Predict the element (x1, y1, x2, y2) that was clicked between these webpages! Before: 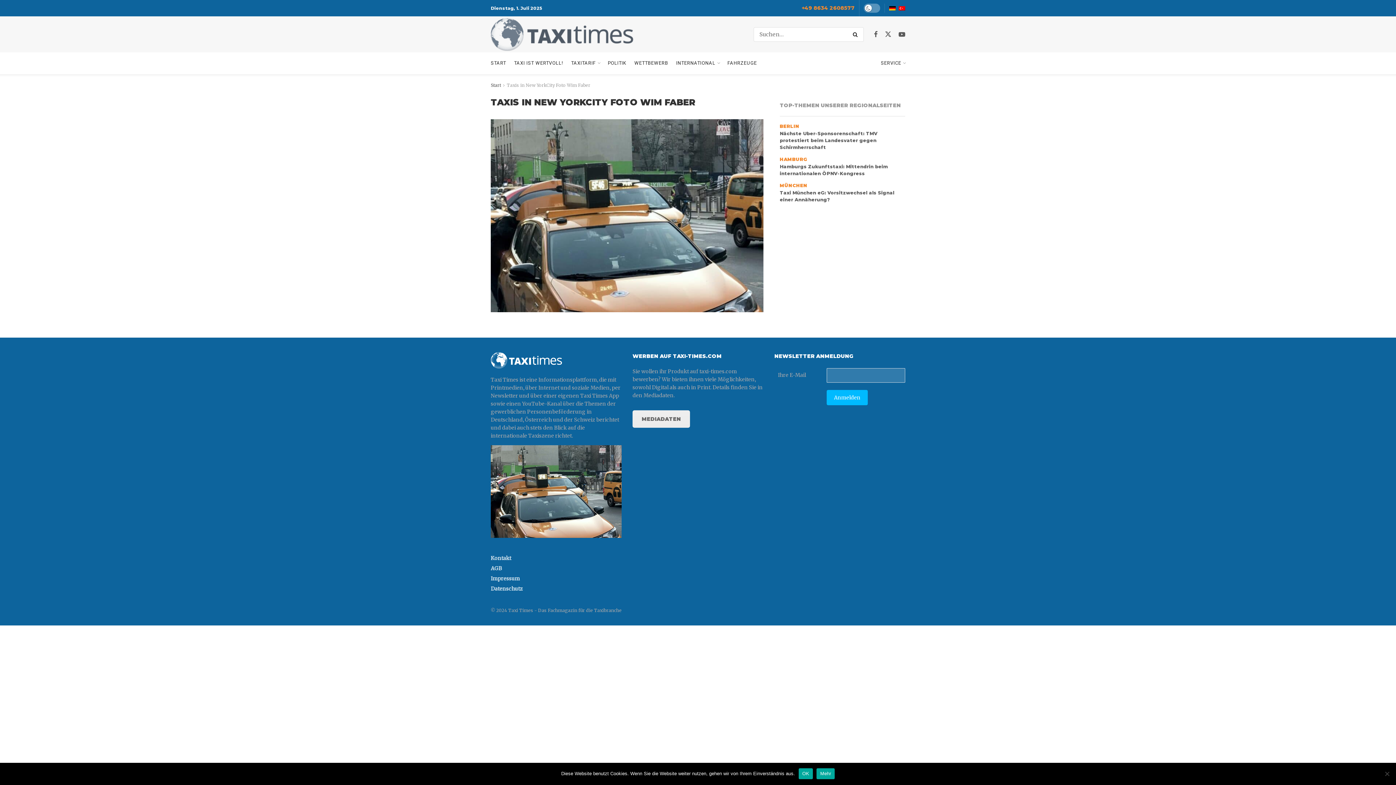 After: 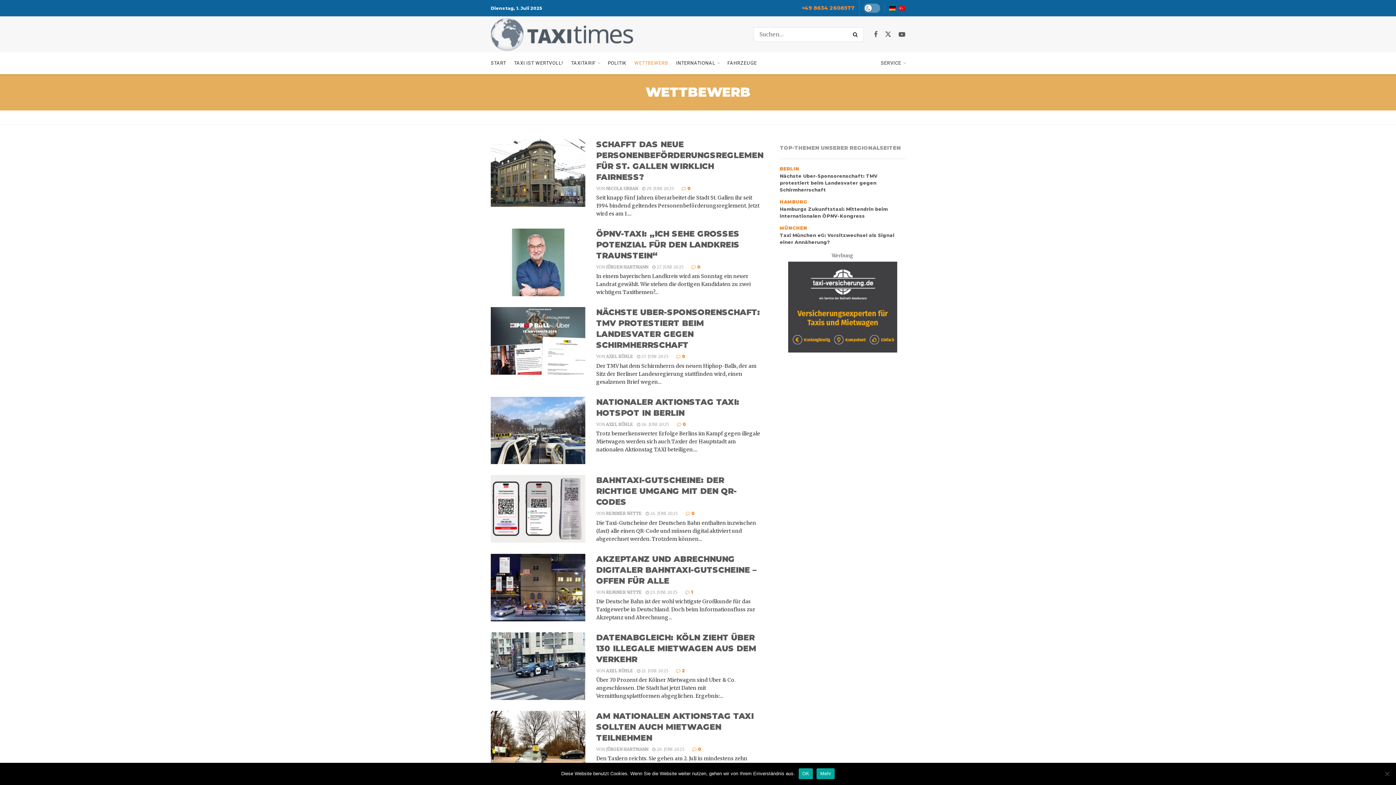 Action: label: WETTBEWERB bbox: (634, 52, 668, 74)